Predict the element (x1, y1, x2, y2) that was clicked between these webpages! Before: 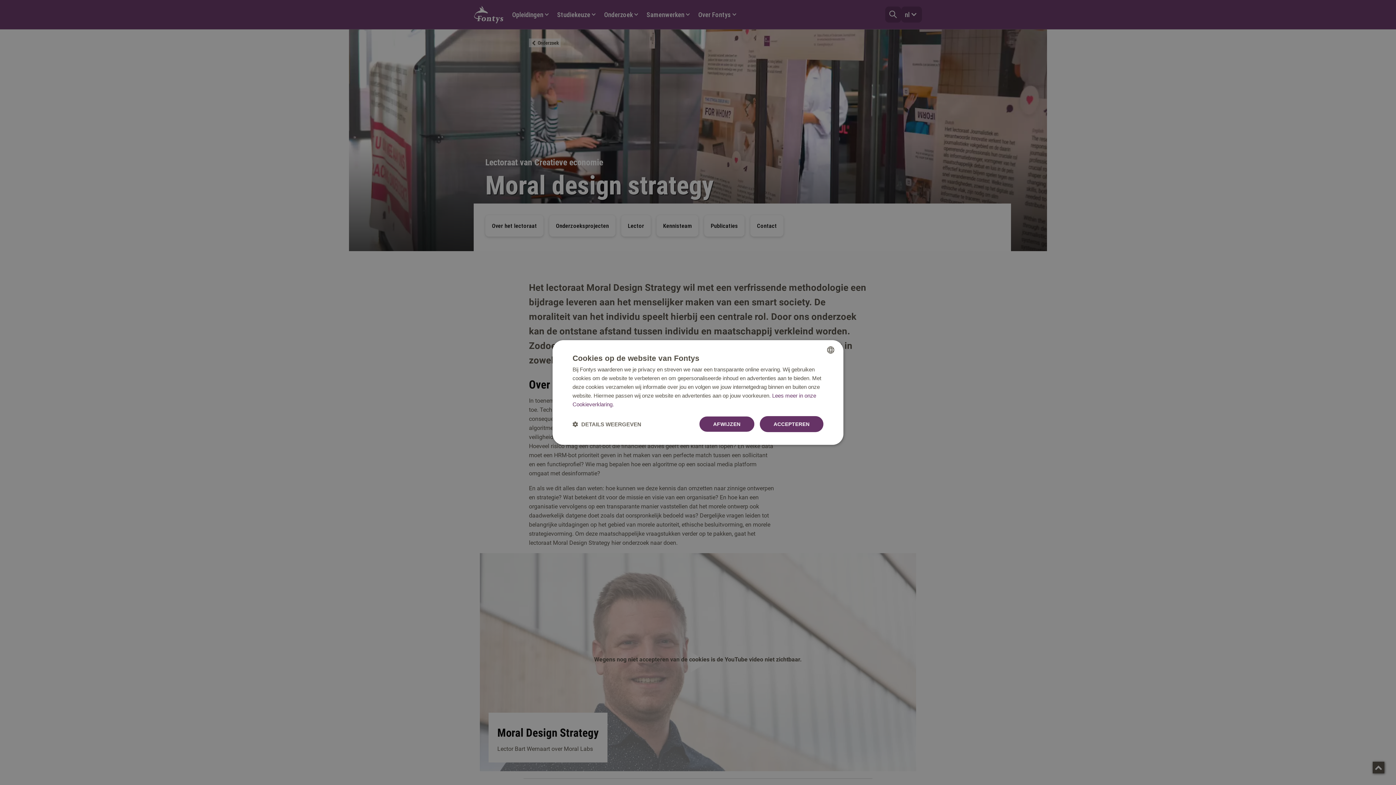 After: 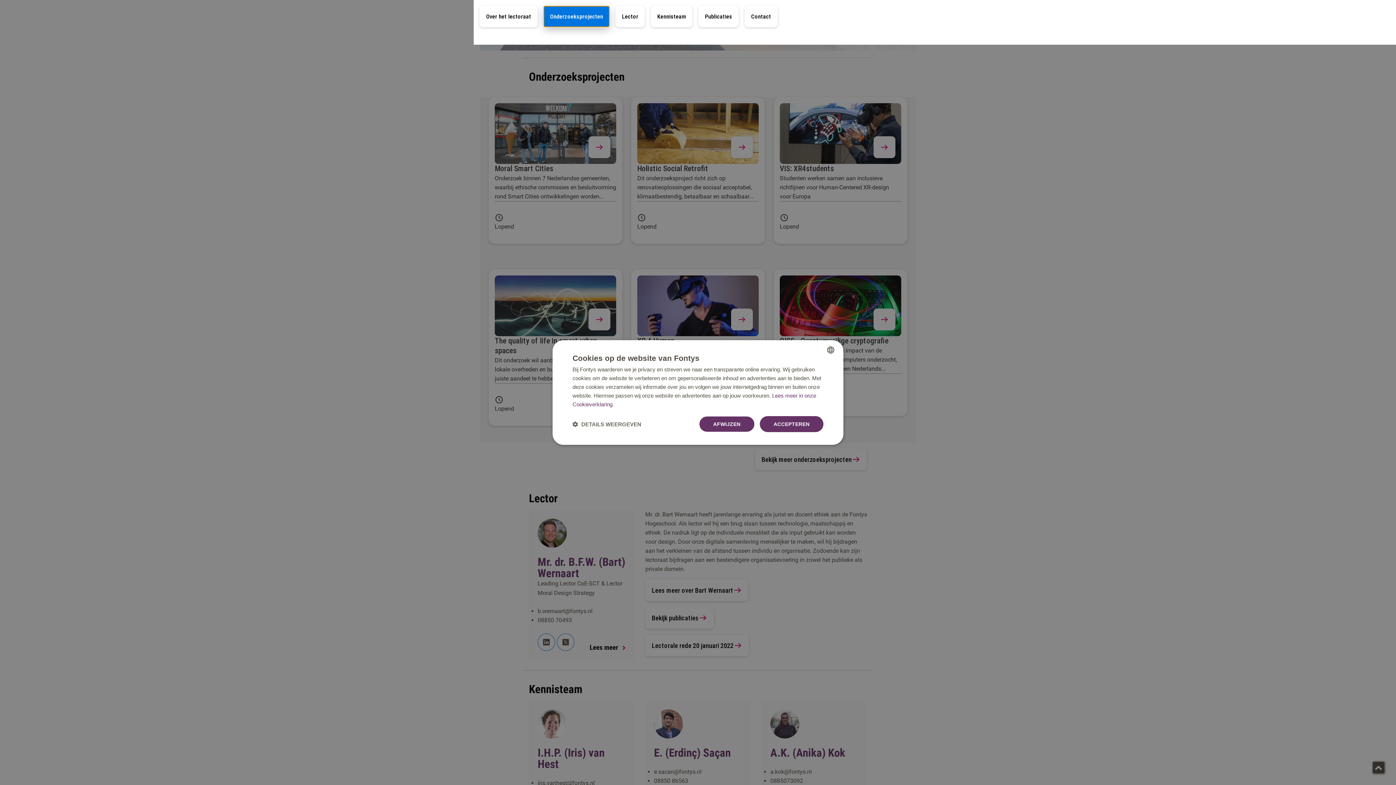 Action: label: Onderzoeksprojecten bbox: (549, 215, 615, 236)